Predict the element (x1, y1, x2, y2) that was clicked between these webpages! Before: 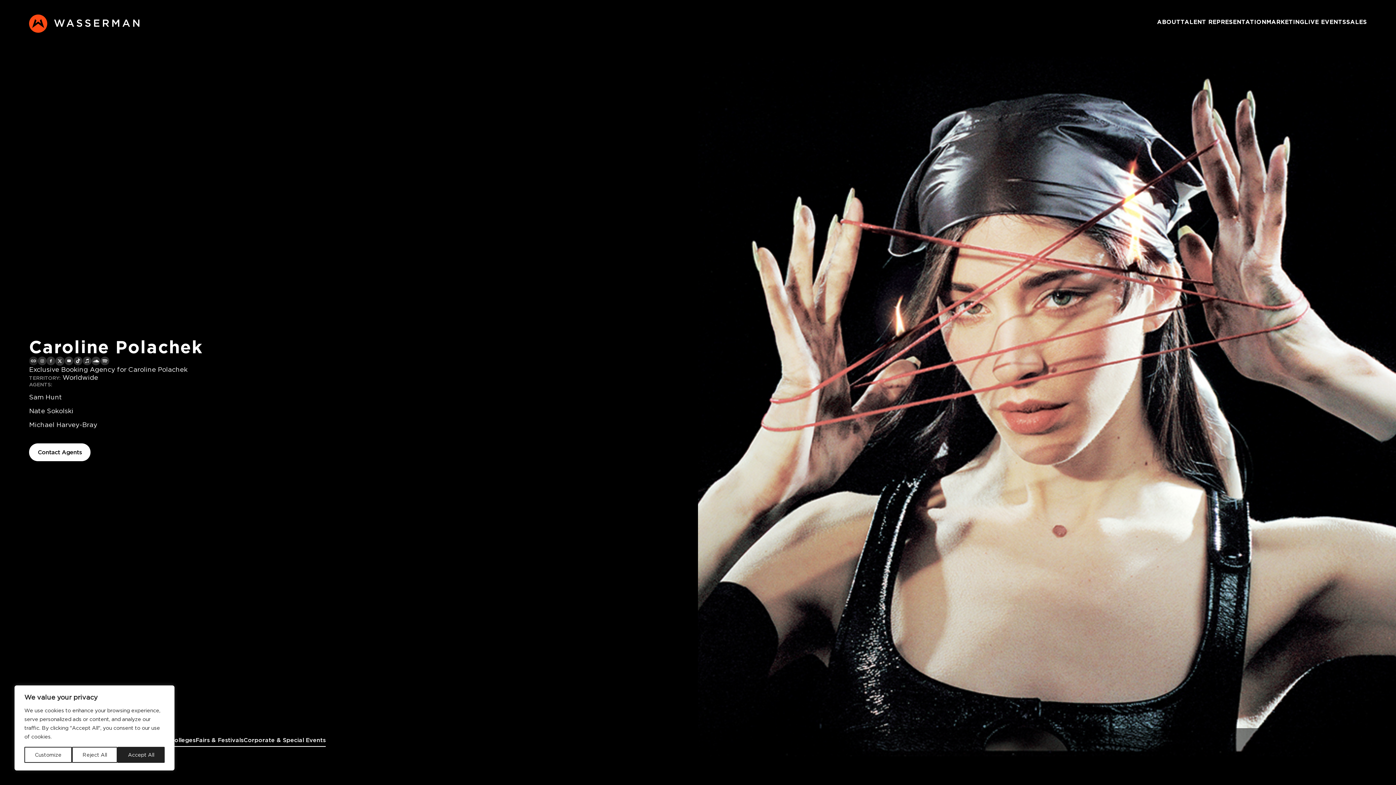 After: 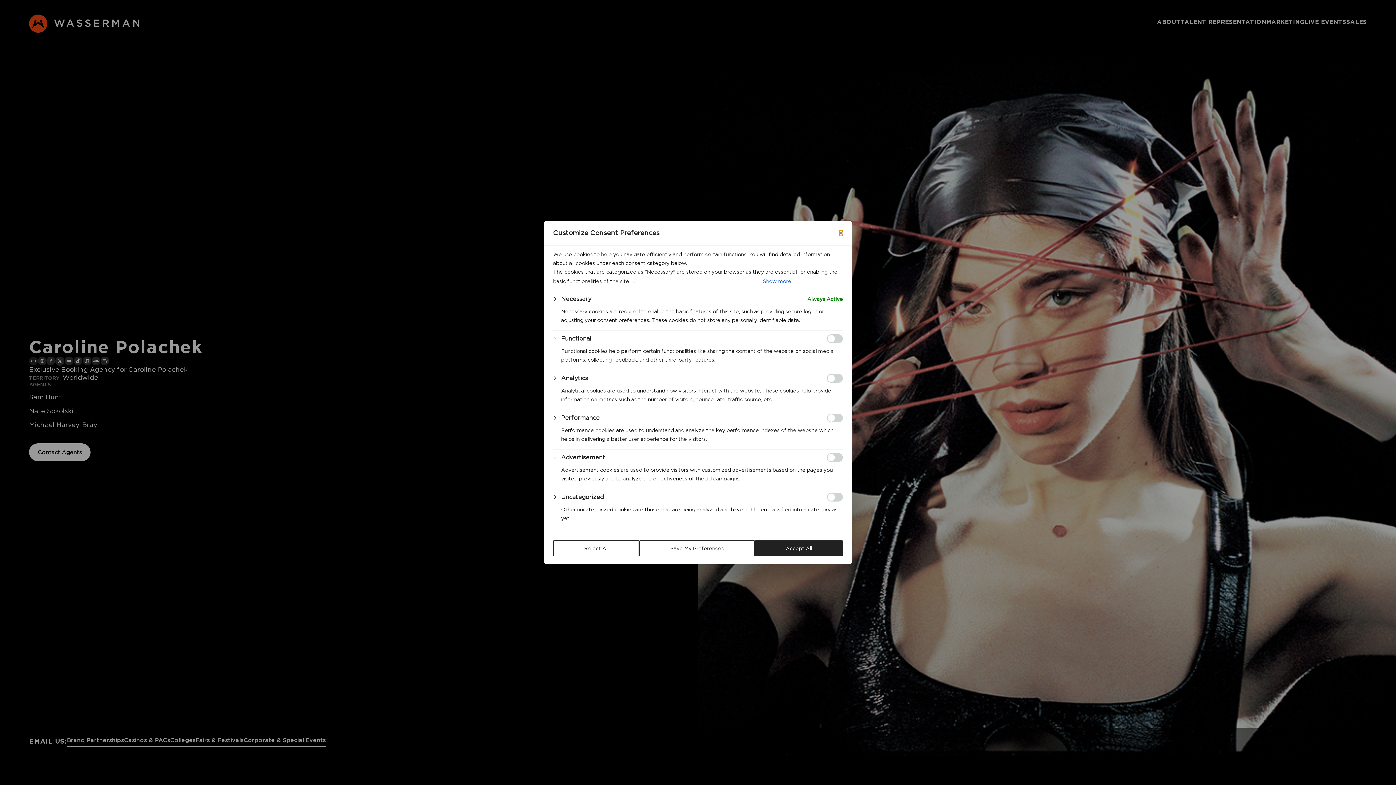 Action: label: Customize bbox: (24, 747, 72, 763)